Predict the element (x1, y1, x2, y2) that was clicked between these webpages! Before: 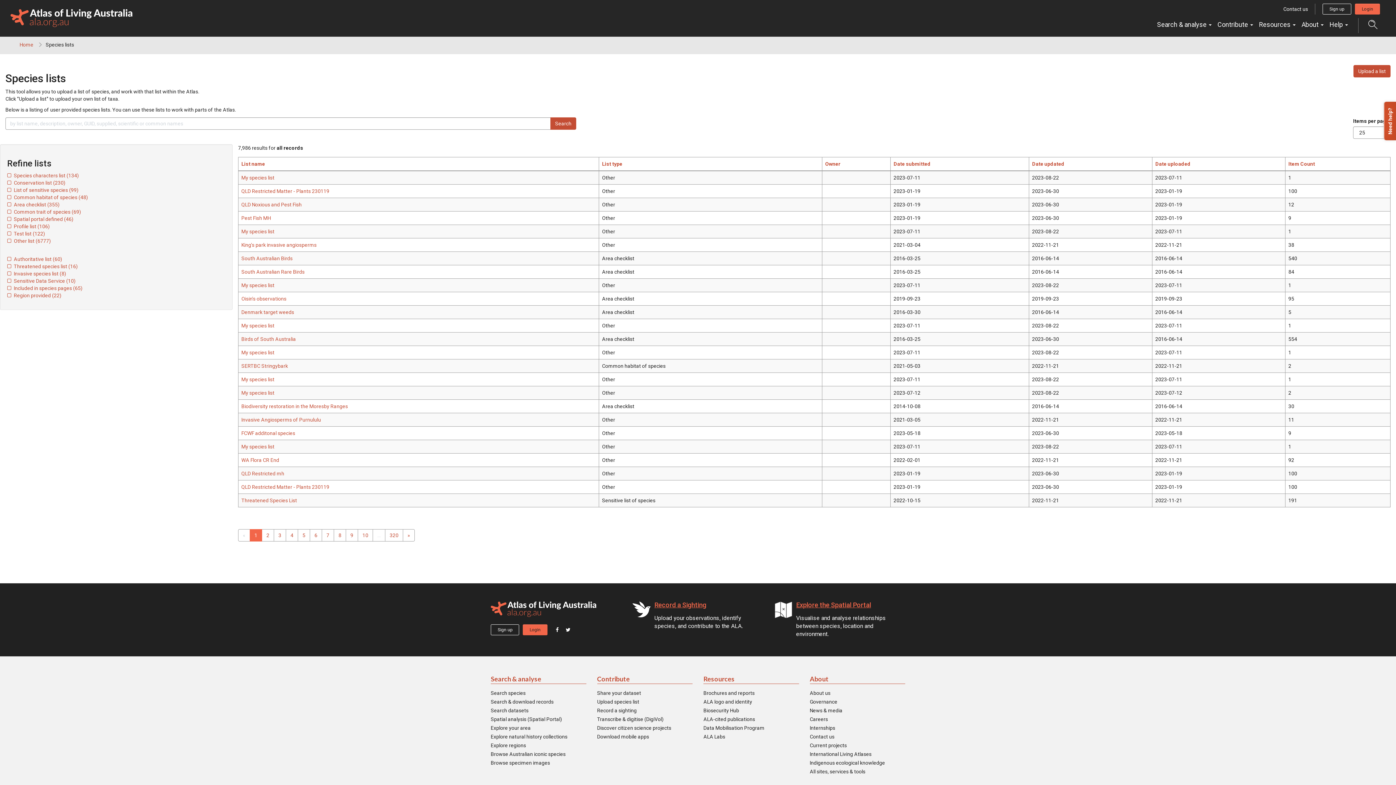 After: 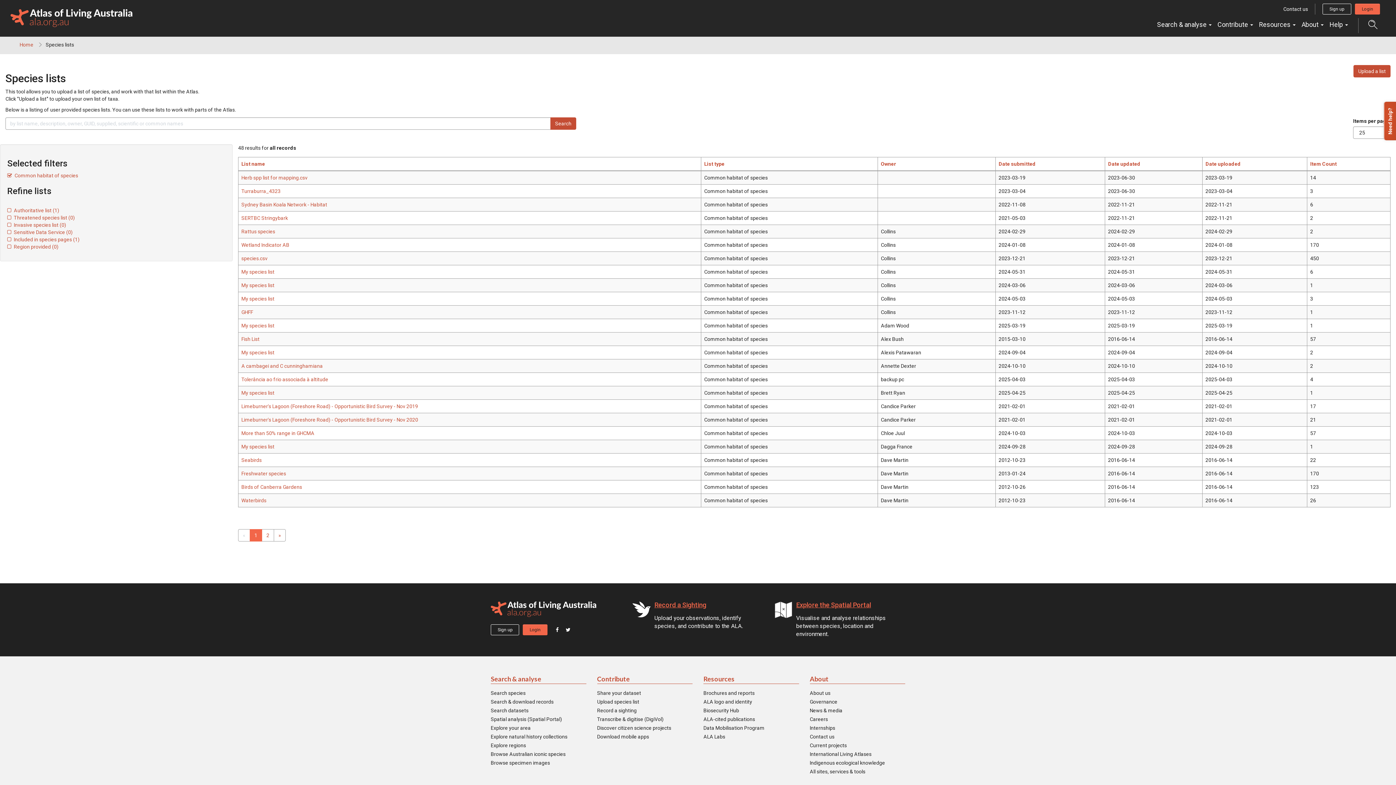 Action: bbox: (7, 194, 88, 200) label:   Common habitat of species (48)